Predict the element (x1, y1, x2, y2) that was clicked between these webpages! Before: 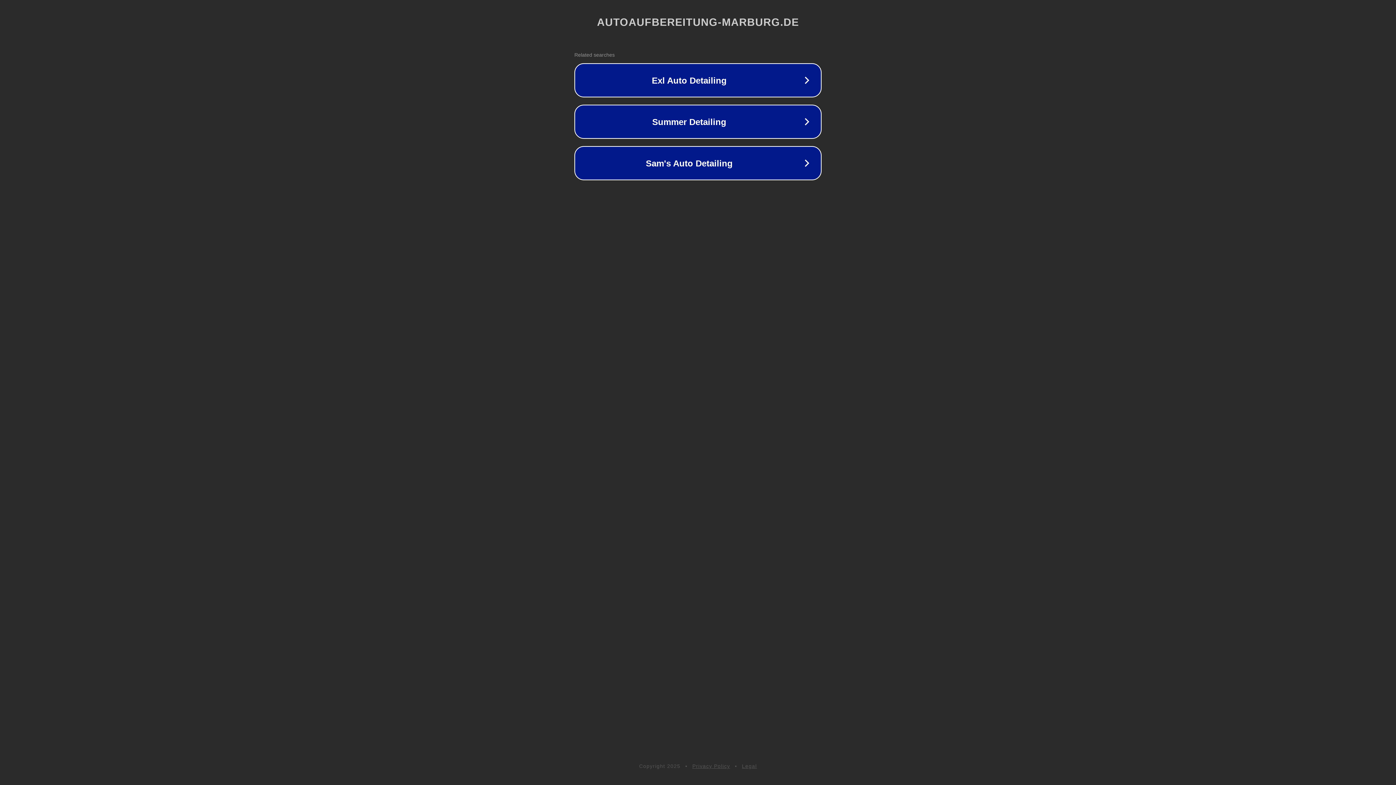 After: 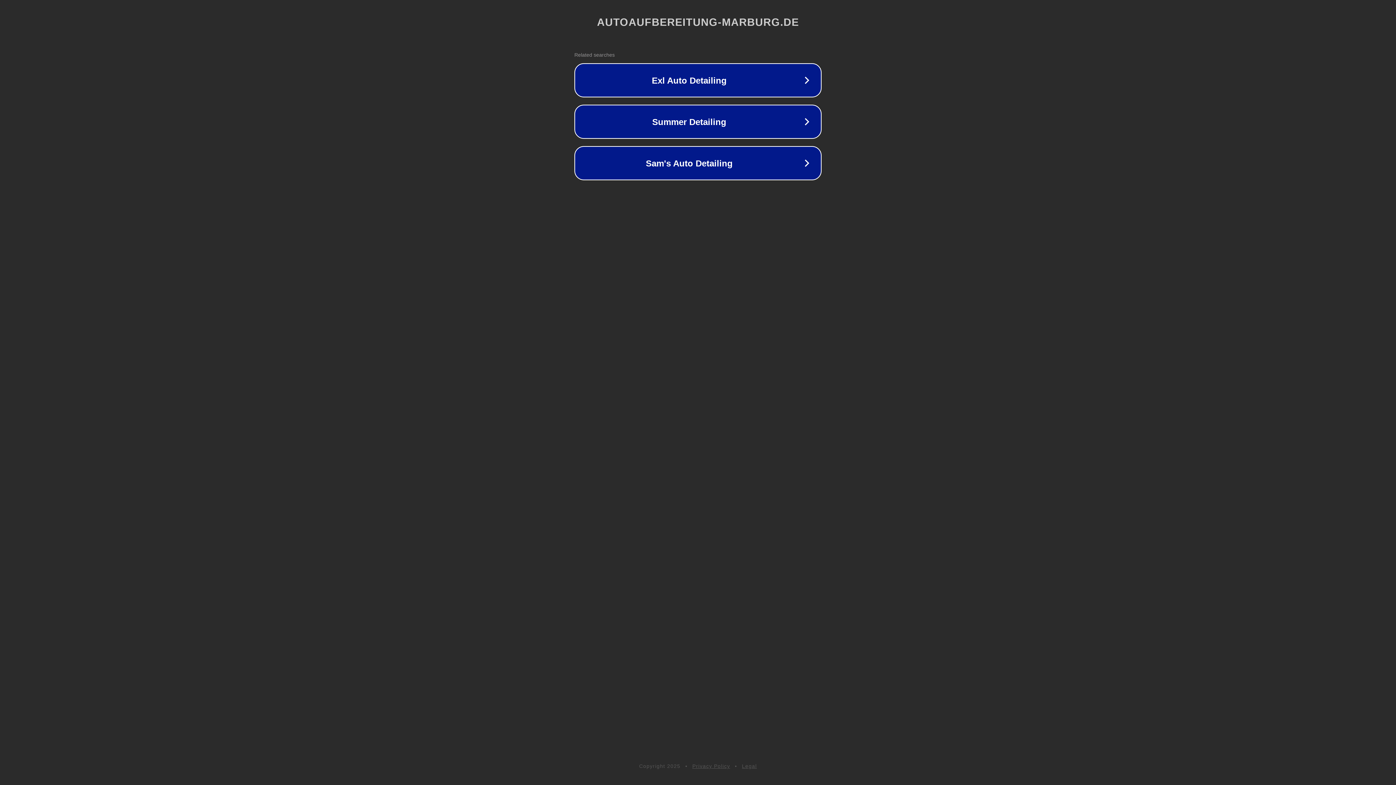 Action: bbox: (742, 763, 757, 769) label: Legal